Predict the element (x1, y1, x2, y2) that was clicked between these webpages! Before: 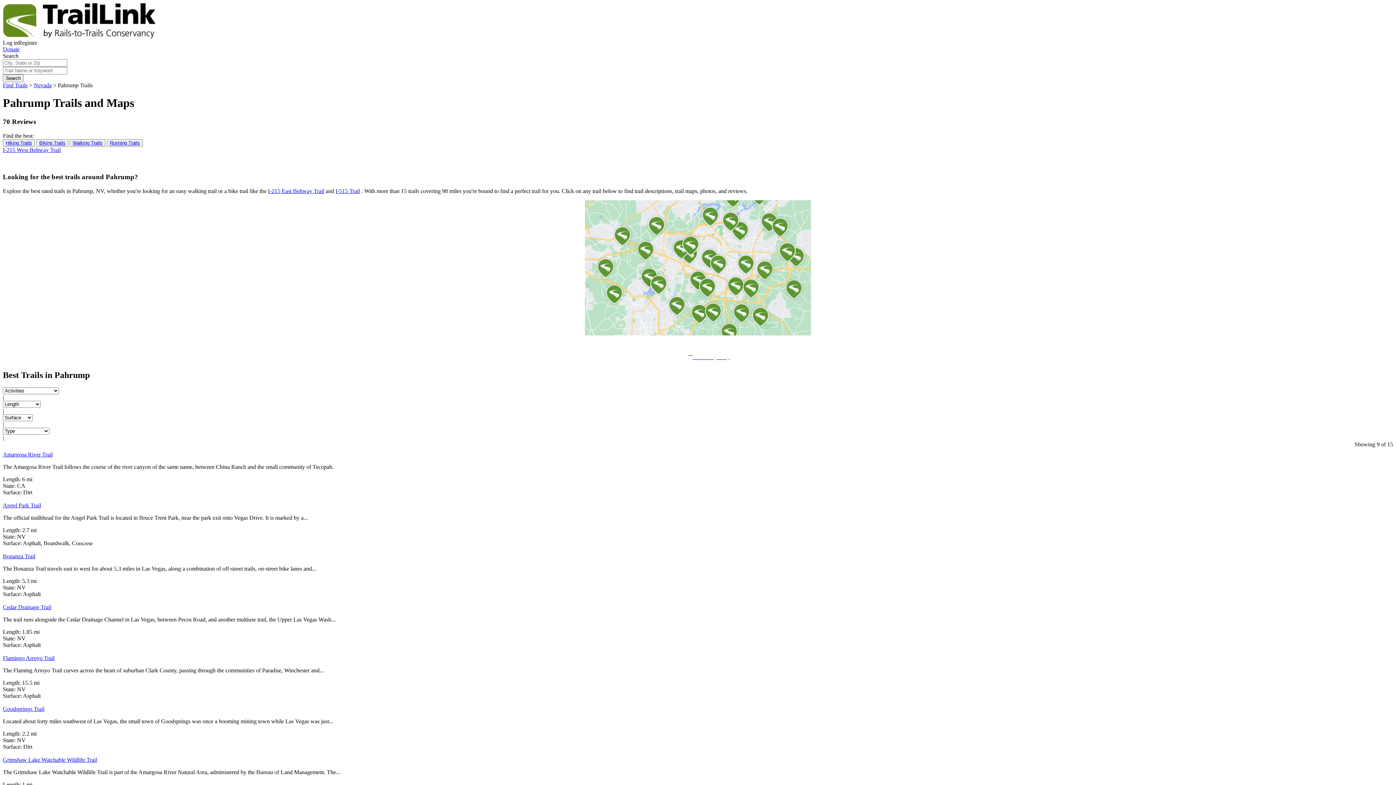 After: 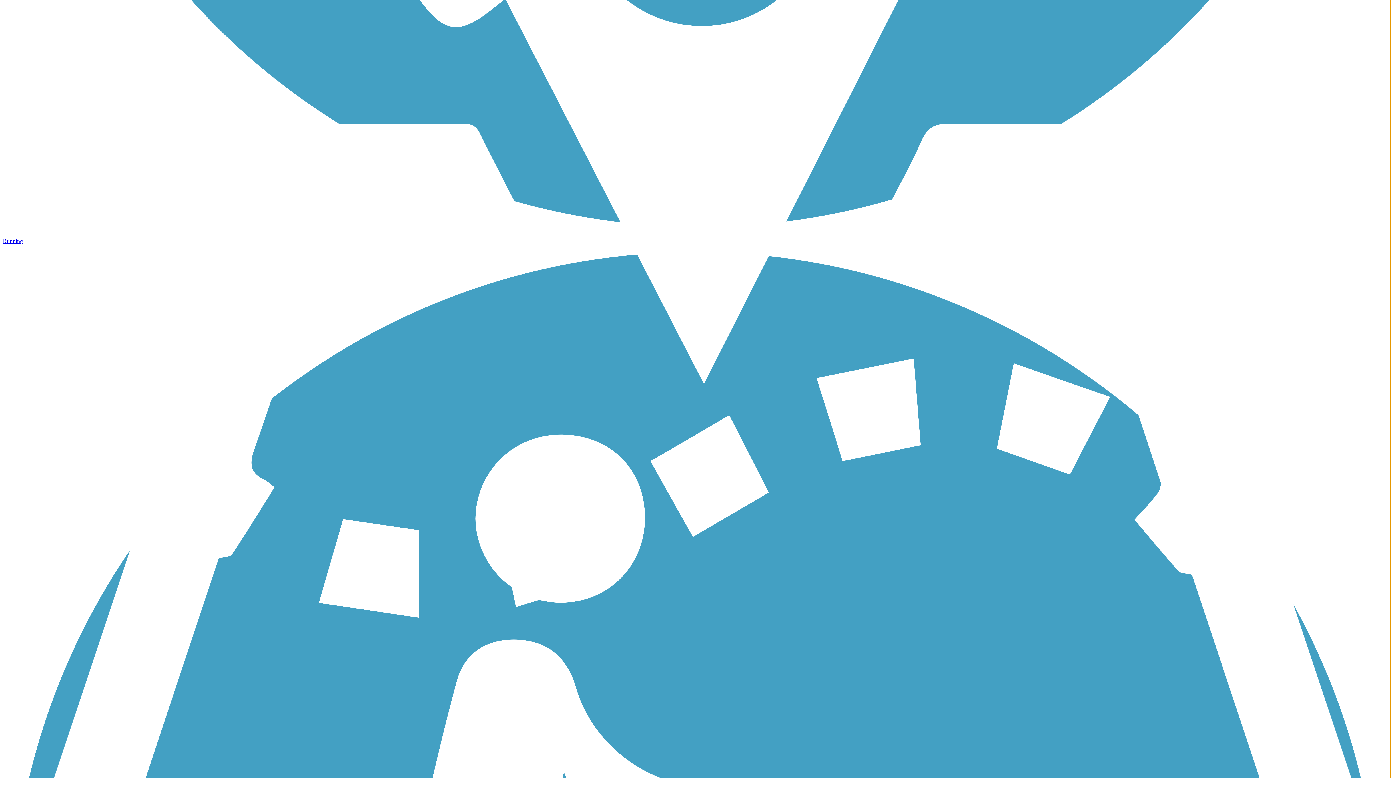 Action: label: Register bbox: (18, 39, 37, 45)